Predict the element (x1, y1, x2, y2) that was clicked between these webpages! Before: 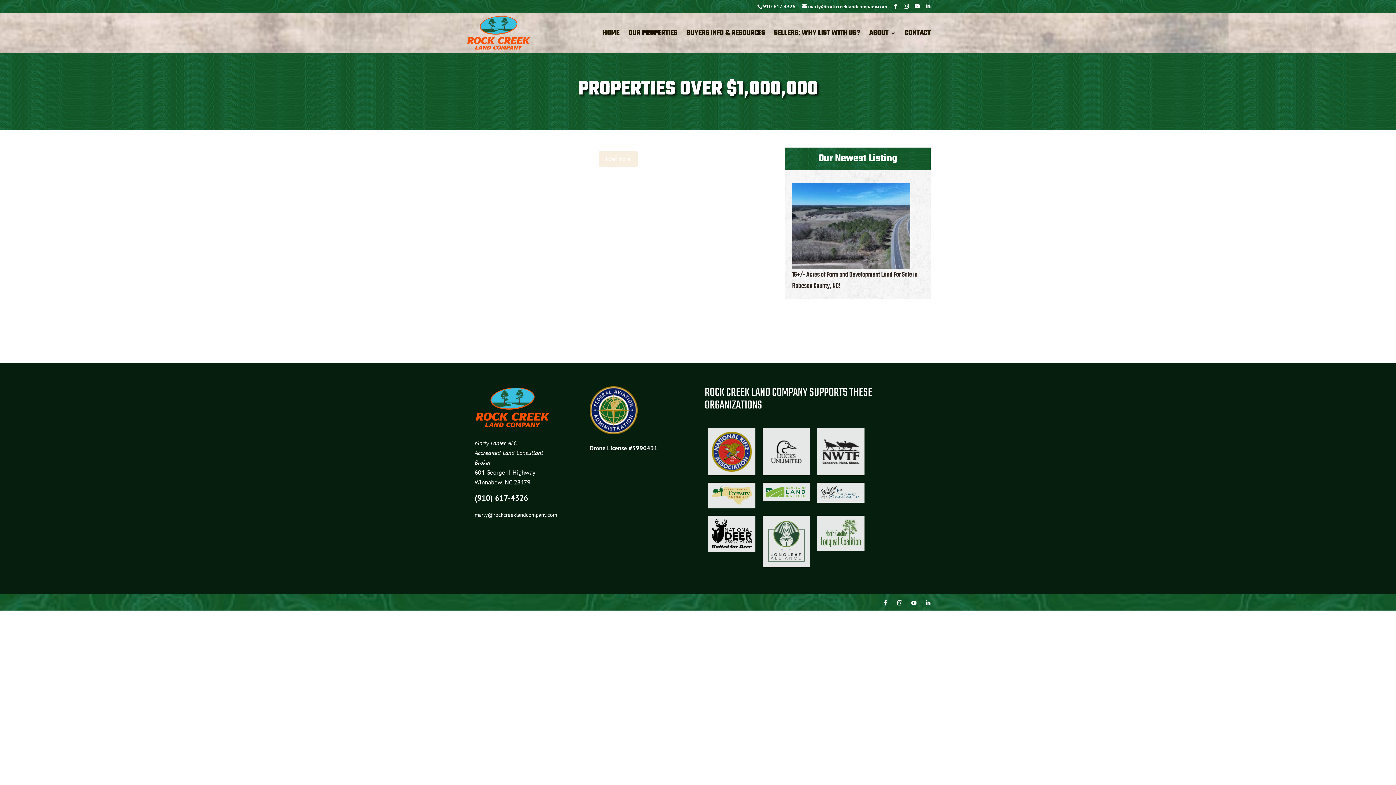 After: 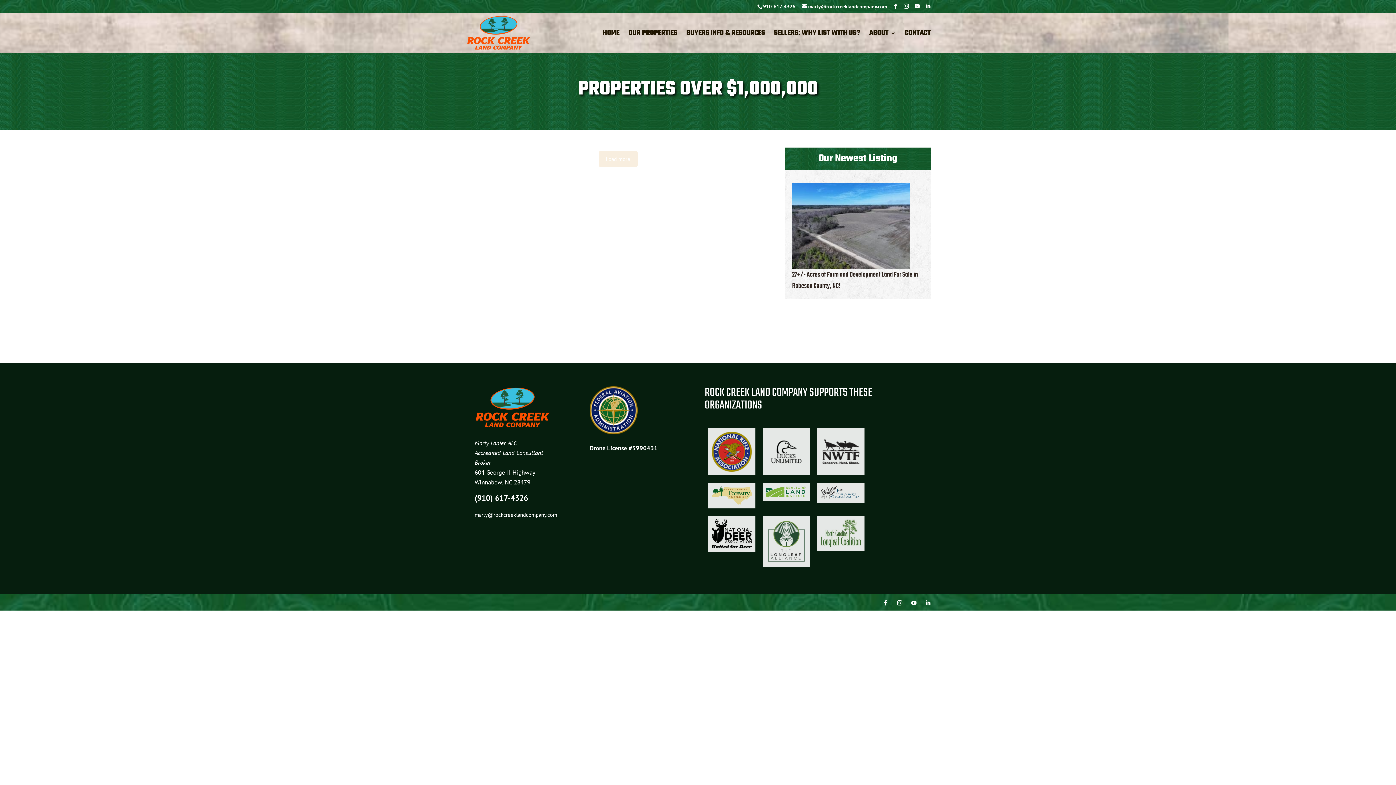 Action: bbox: (897, 587, 902, 597)